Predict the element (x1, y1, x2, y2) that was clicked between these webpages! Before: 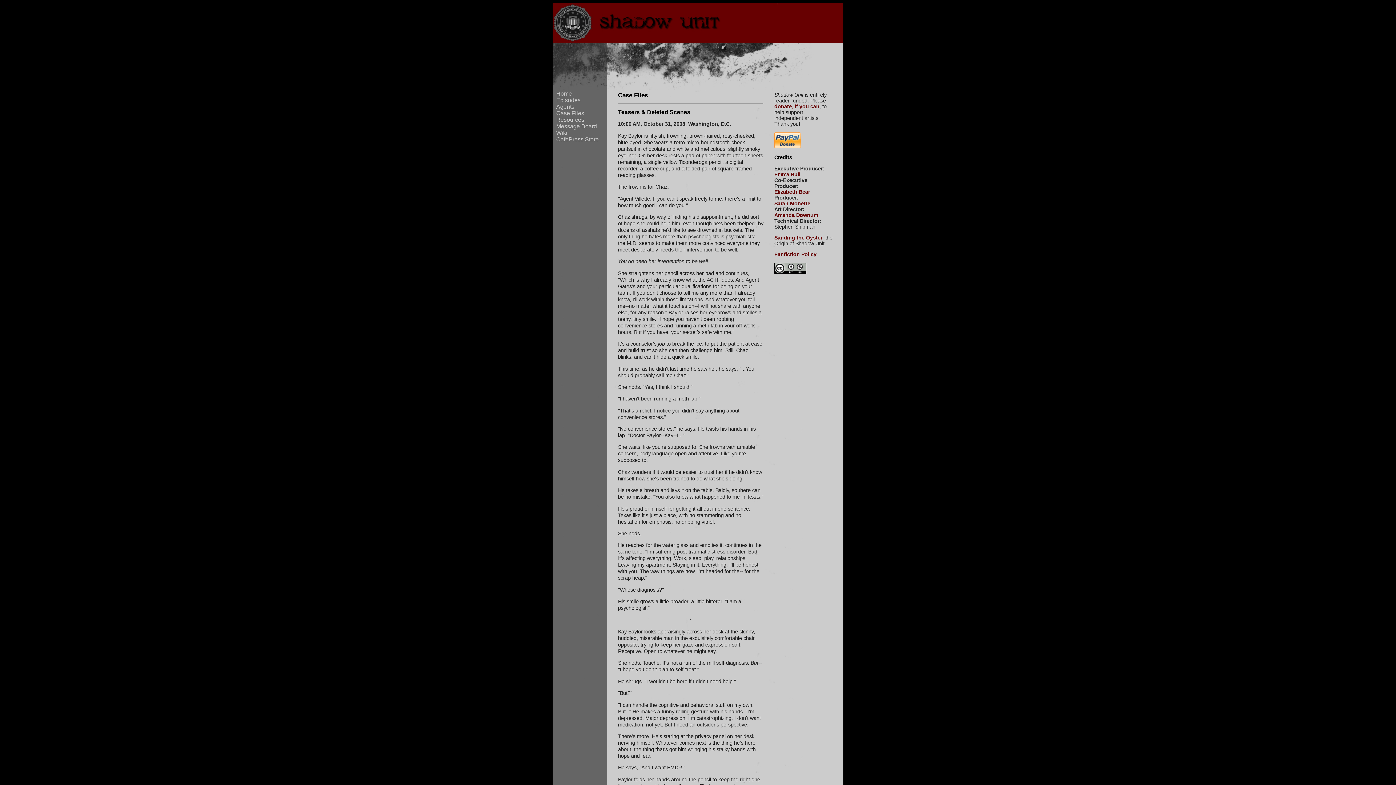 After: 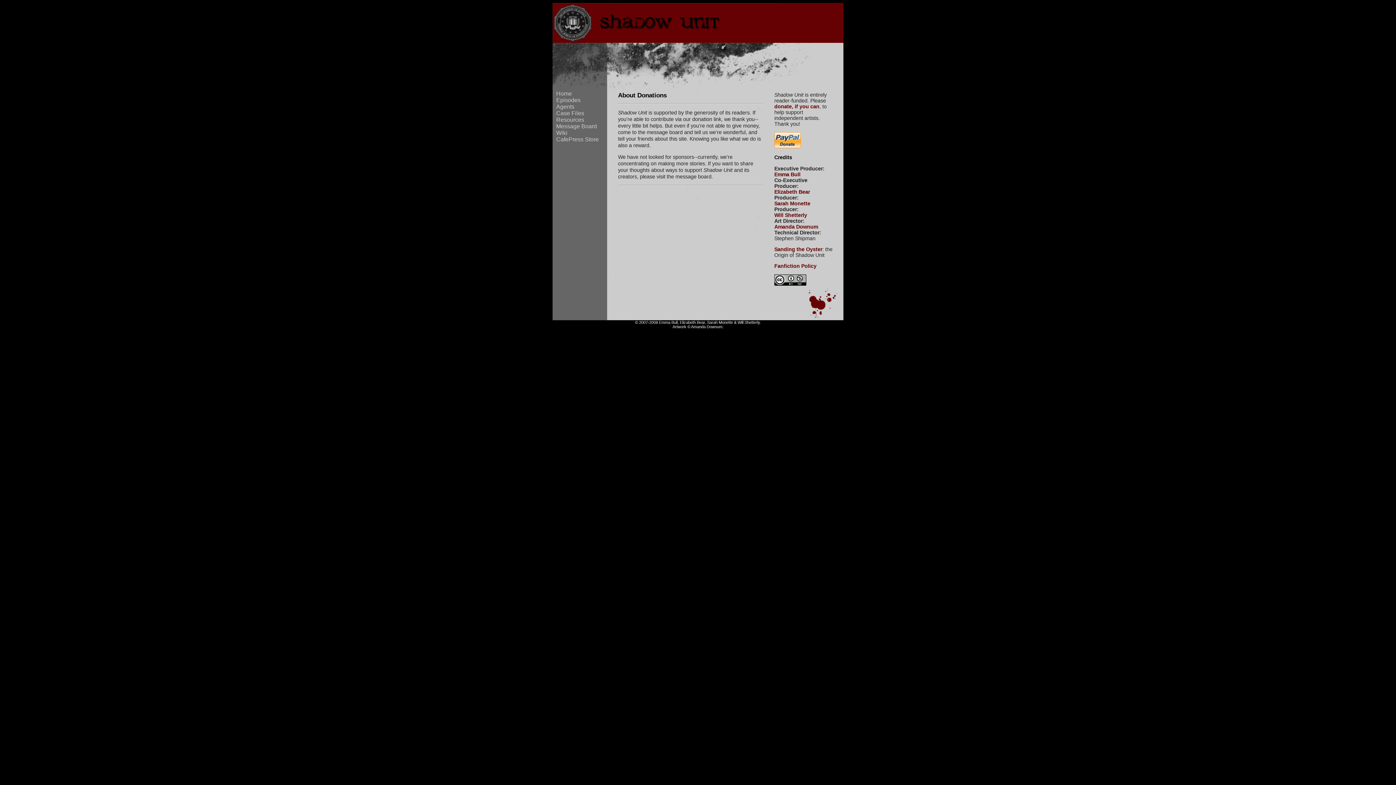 Action: bbox: (774, 103, 819, 109) label: donate, if you can